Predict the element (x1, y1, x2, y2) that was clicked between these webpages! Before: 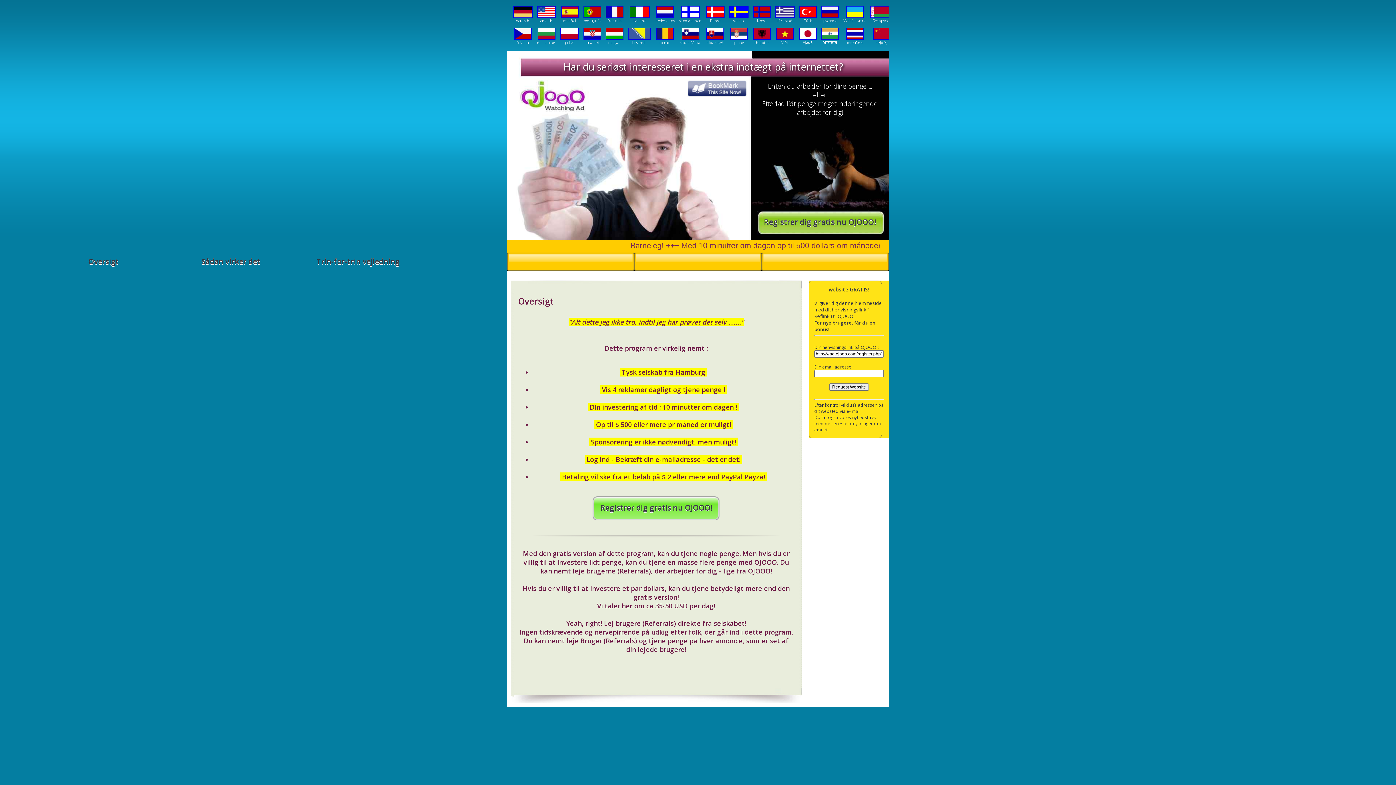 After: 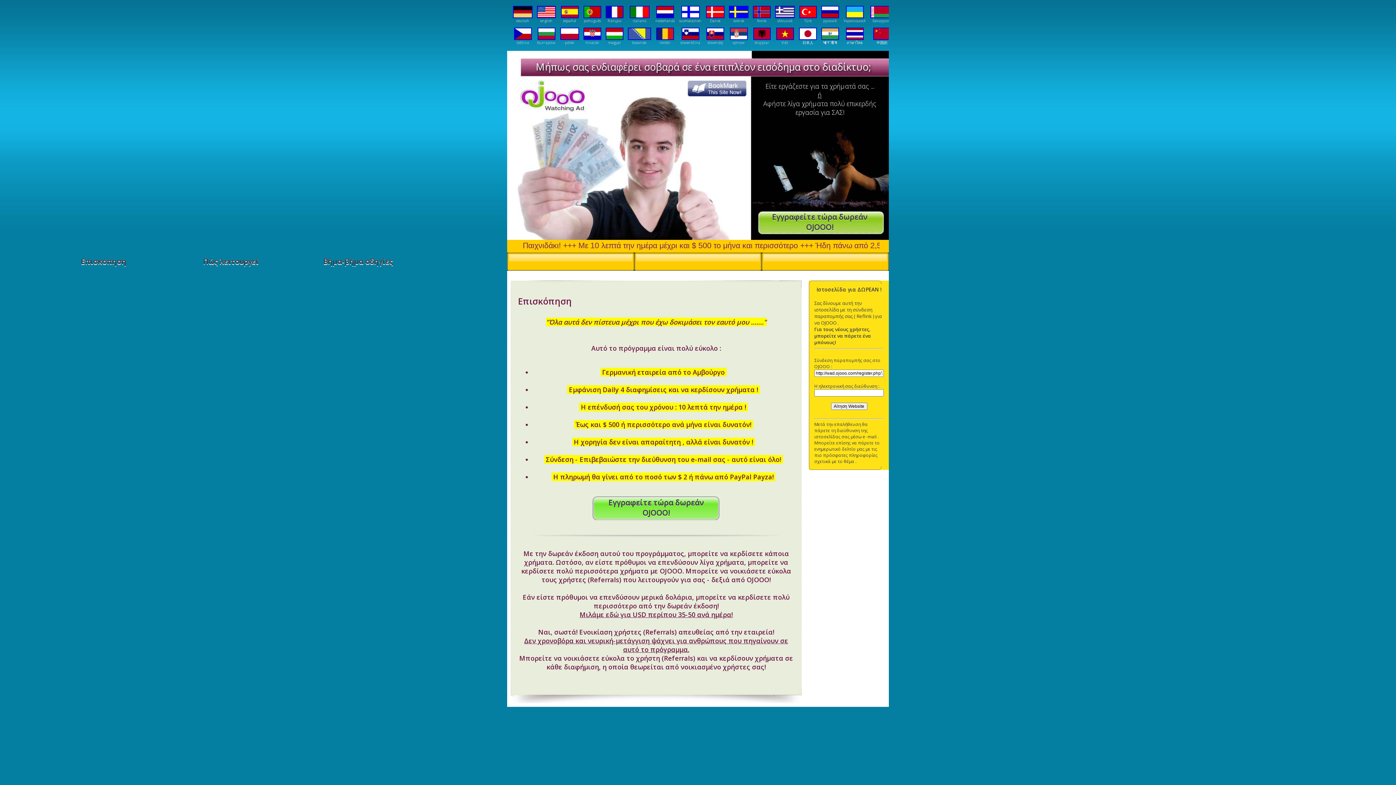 Action: bbox: (775, 13, 794, 19)